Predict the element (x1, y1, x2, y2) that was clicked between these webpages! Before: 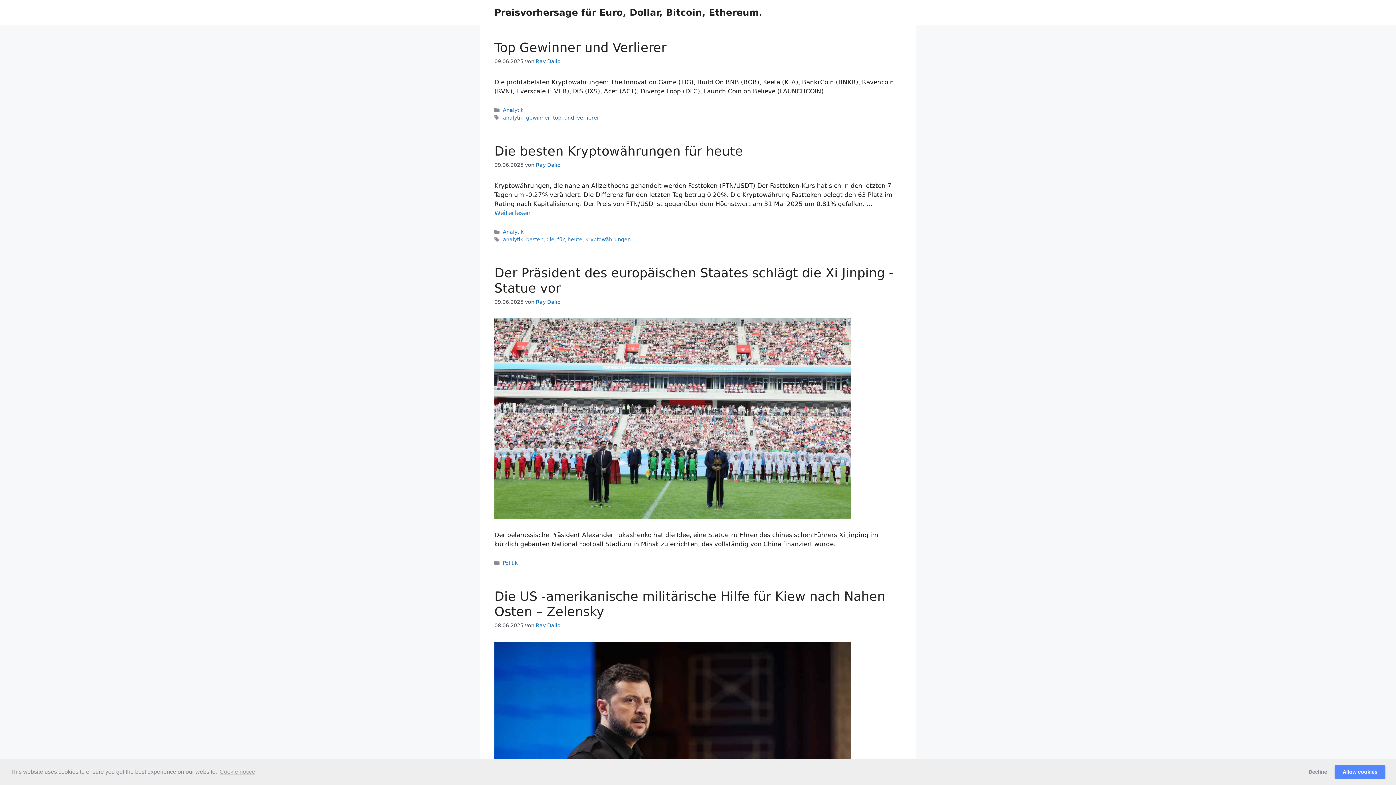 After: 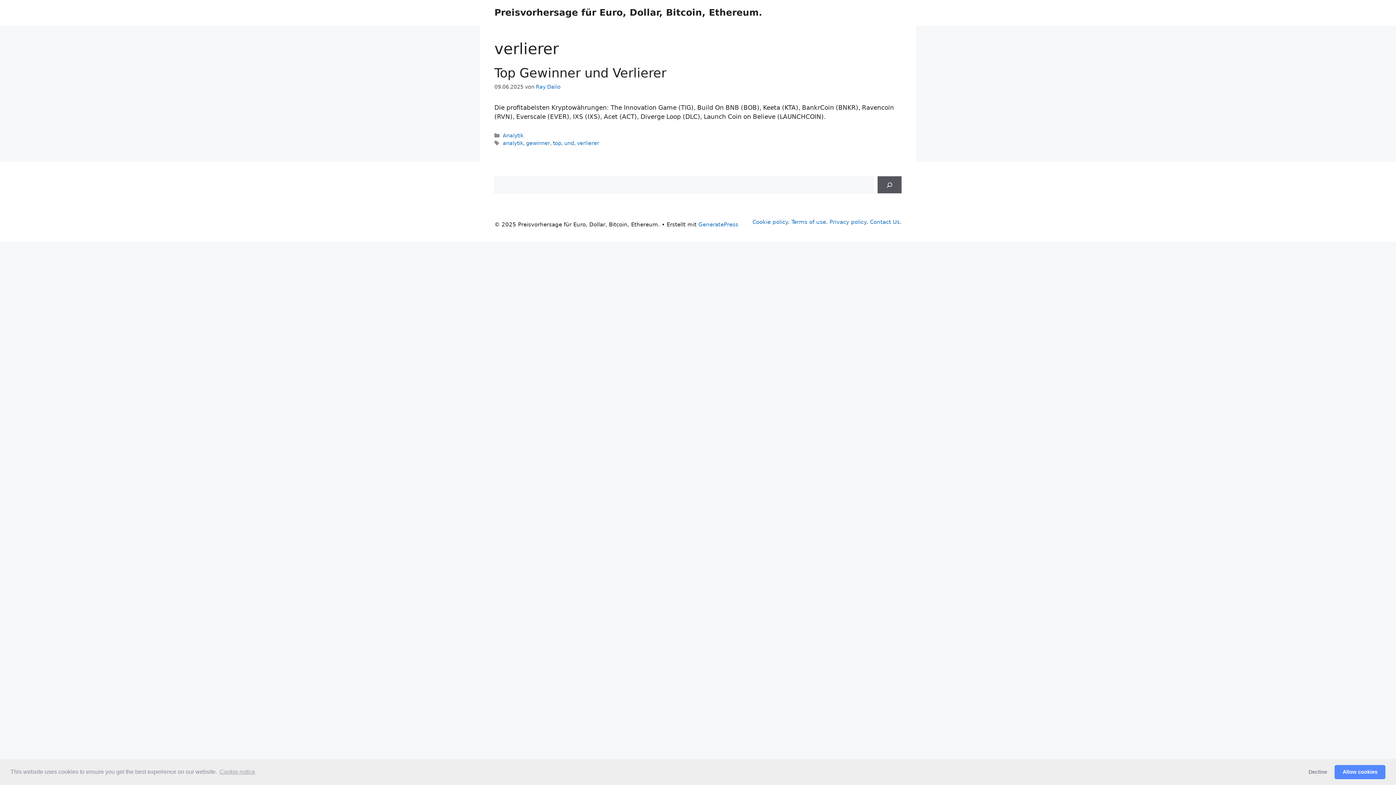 Action: bbox: (577, 114, 599, 120) label: verlierer